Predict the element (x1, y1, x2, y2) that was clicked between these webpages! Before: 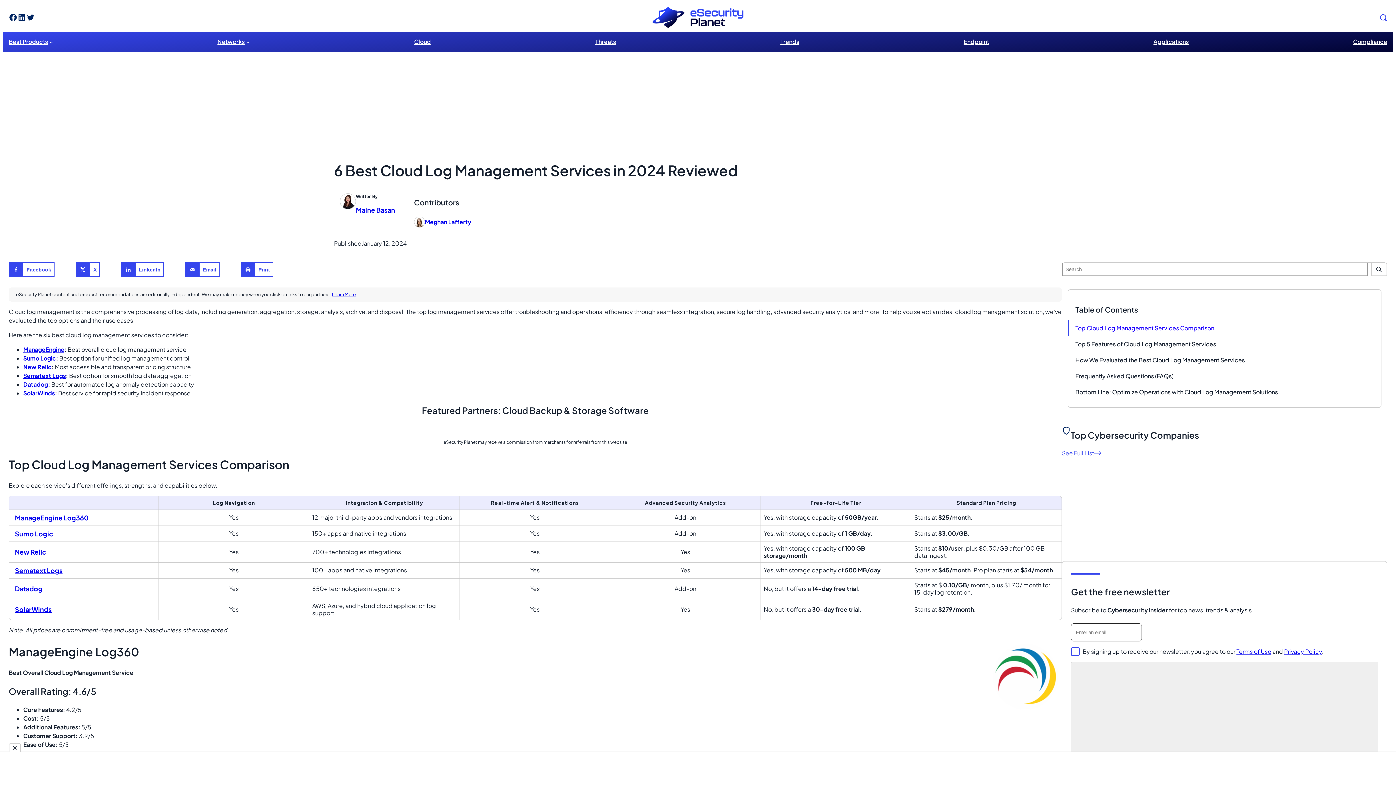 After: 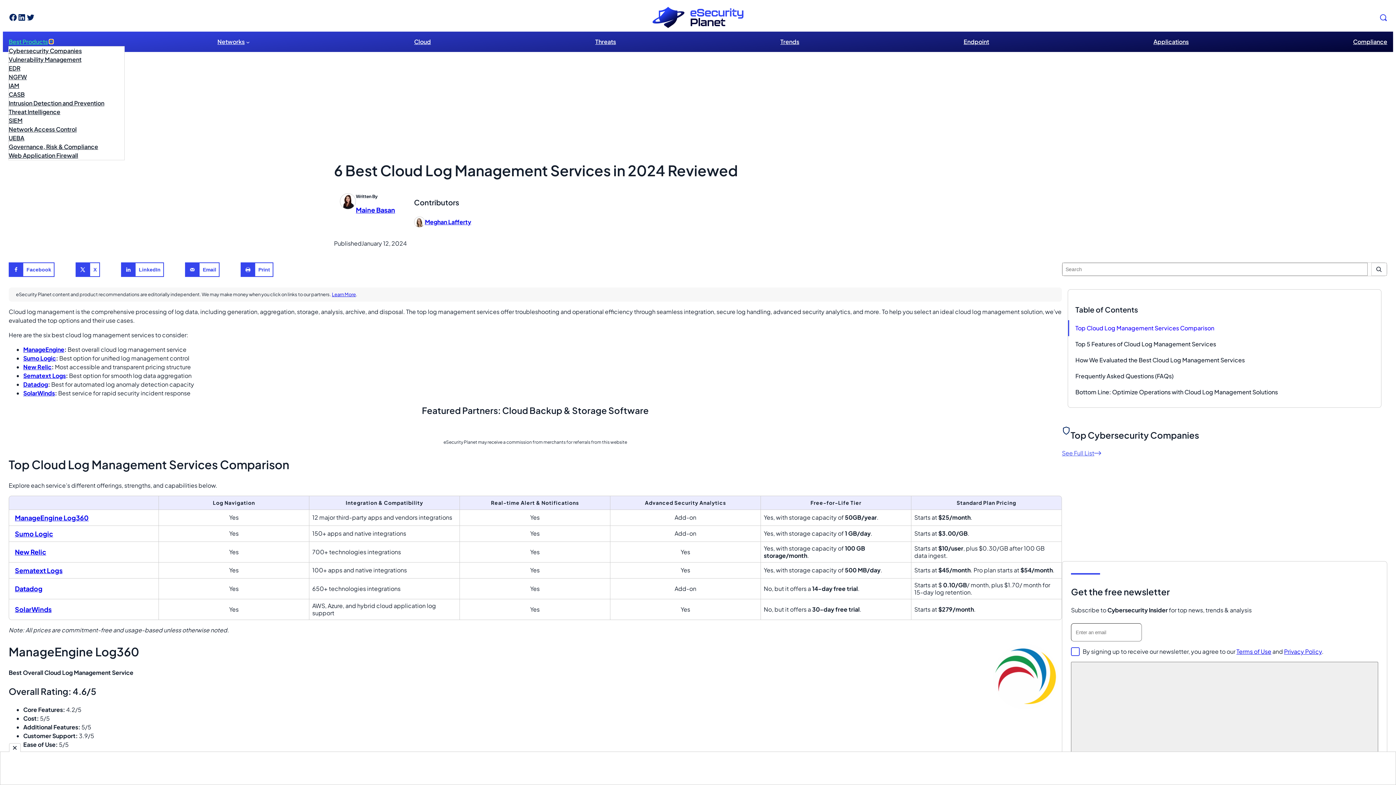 Action: label: Best Products submenu bbox: (49, 40, 53, 43)